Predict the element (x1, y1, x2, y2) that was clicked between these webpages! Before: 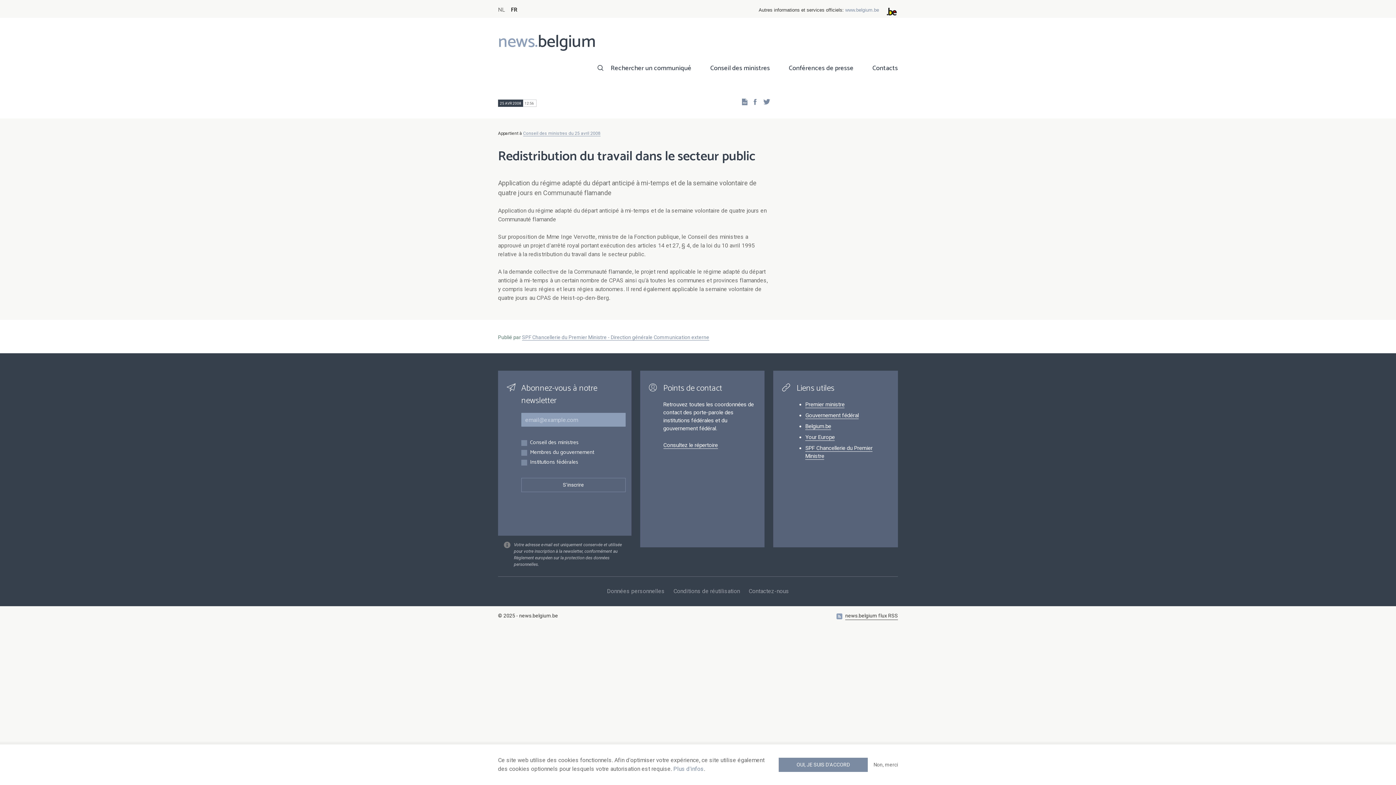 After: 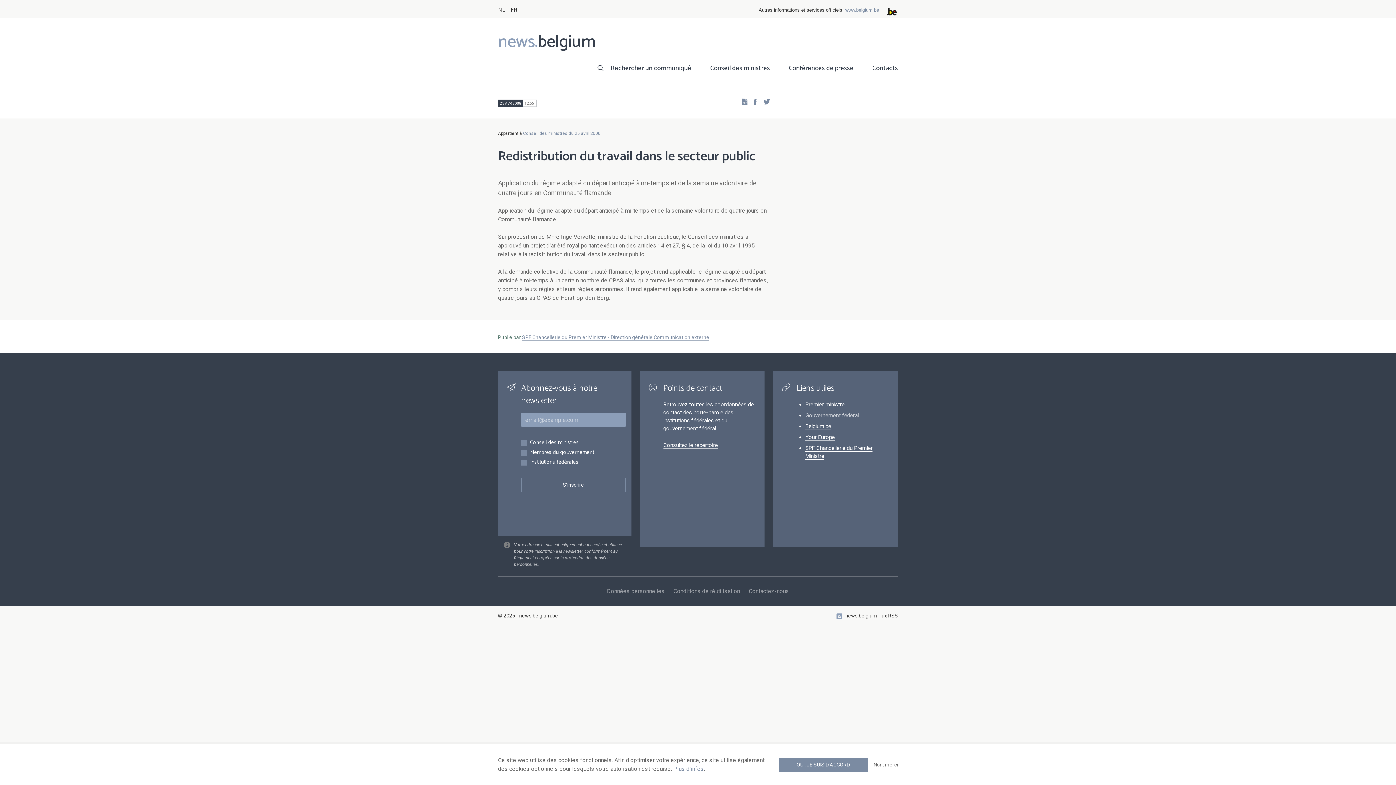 Action: bbox: (805, 412, 859, 419) label: Gouvernement fédéral